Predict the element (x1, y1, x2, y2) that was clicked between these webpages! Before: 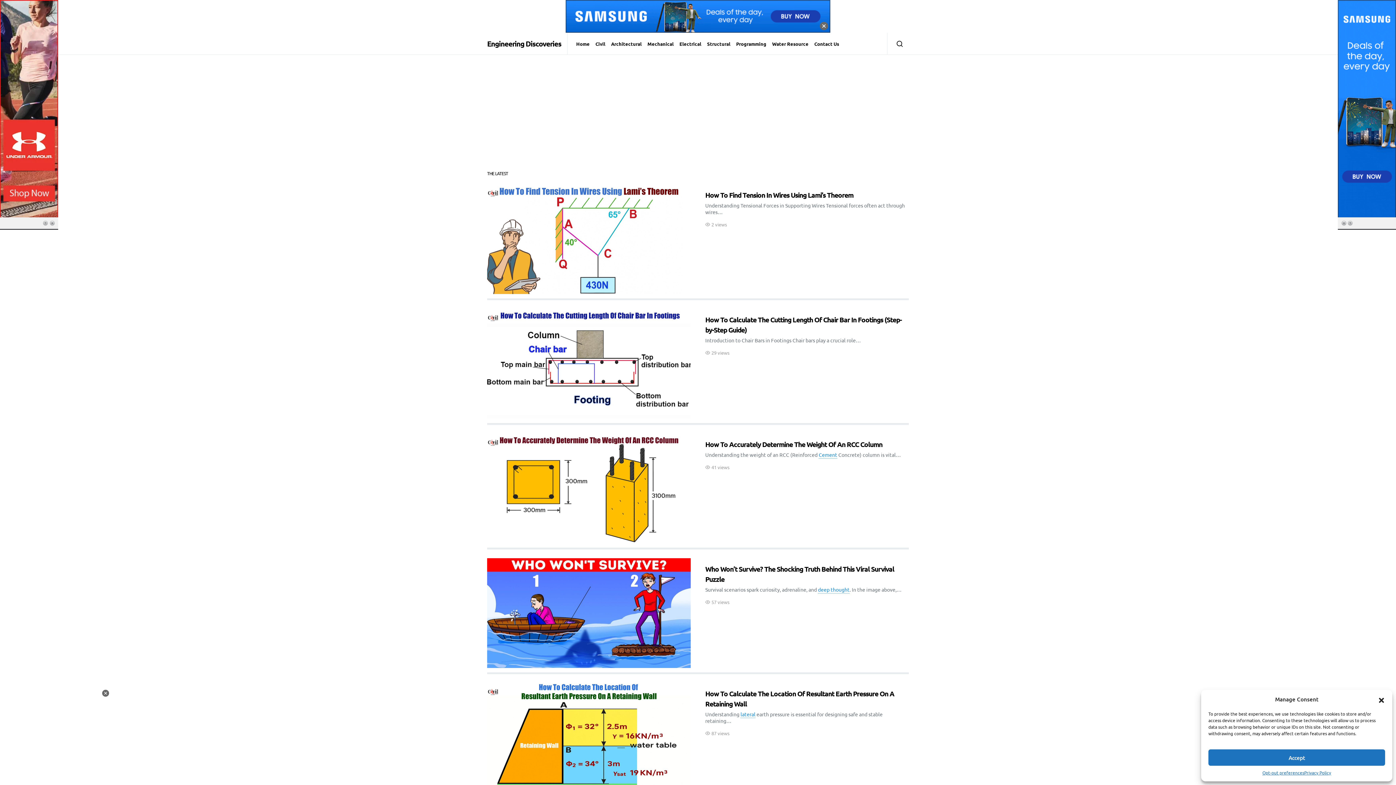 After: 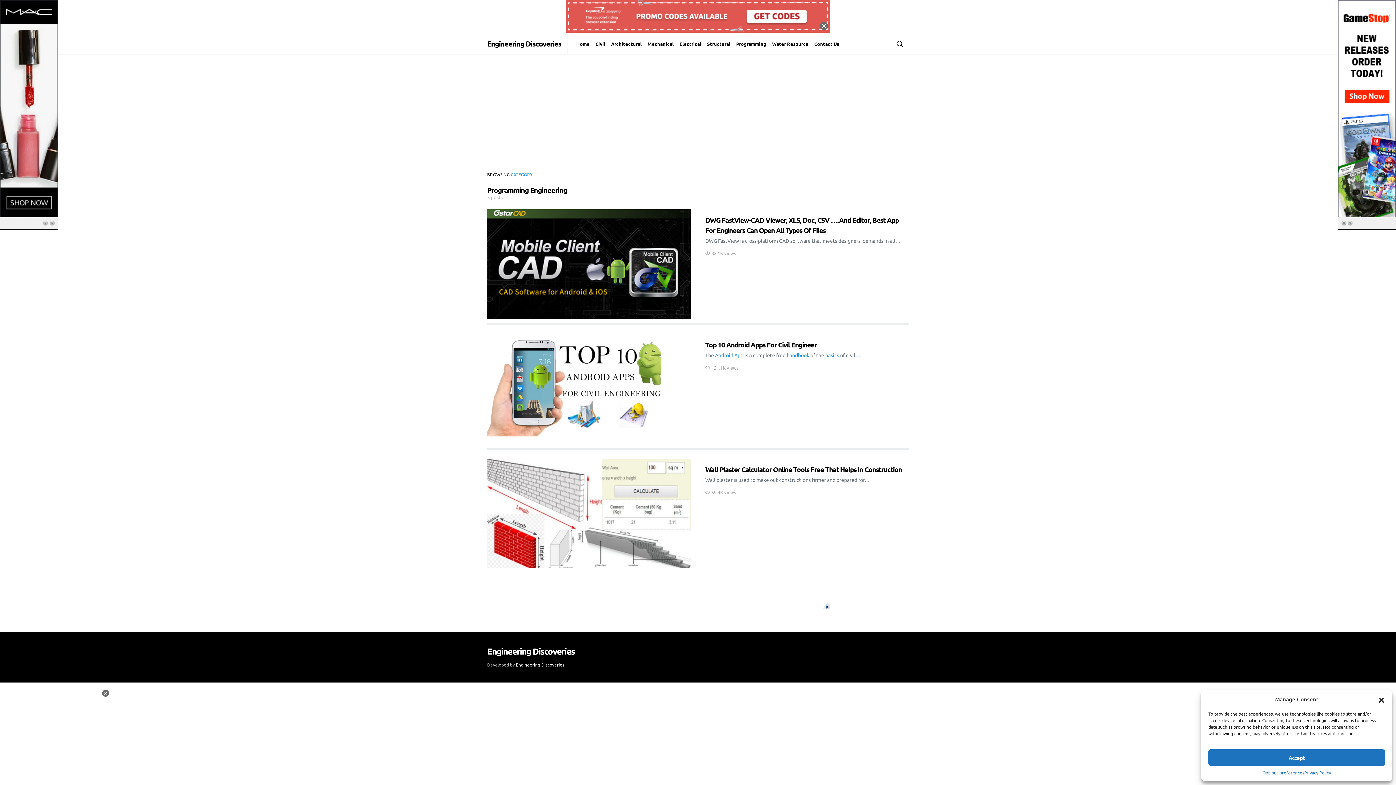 Action: bbox: (733, 32, 769, 54) label: Programming